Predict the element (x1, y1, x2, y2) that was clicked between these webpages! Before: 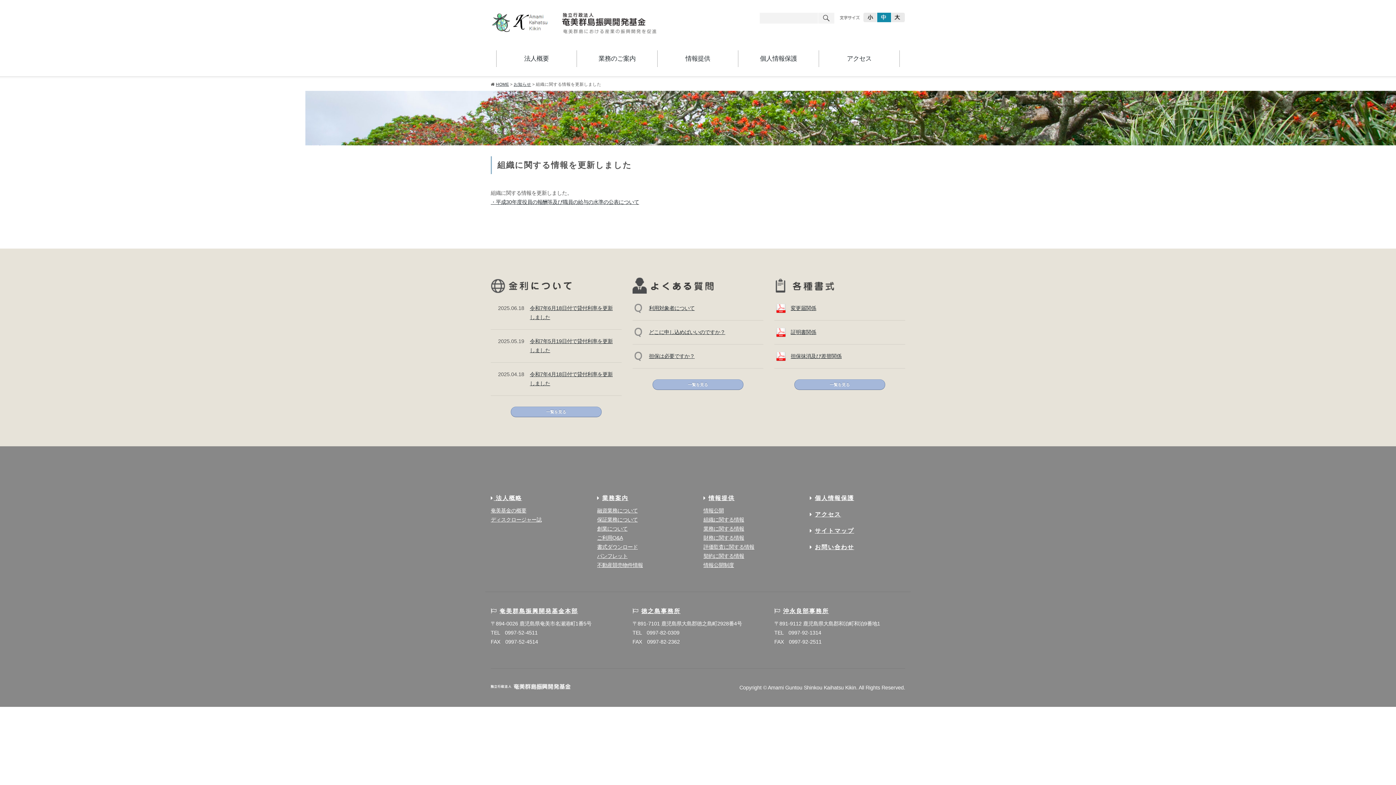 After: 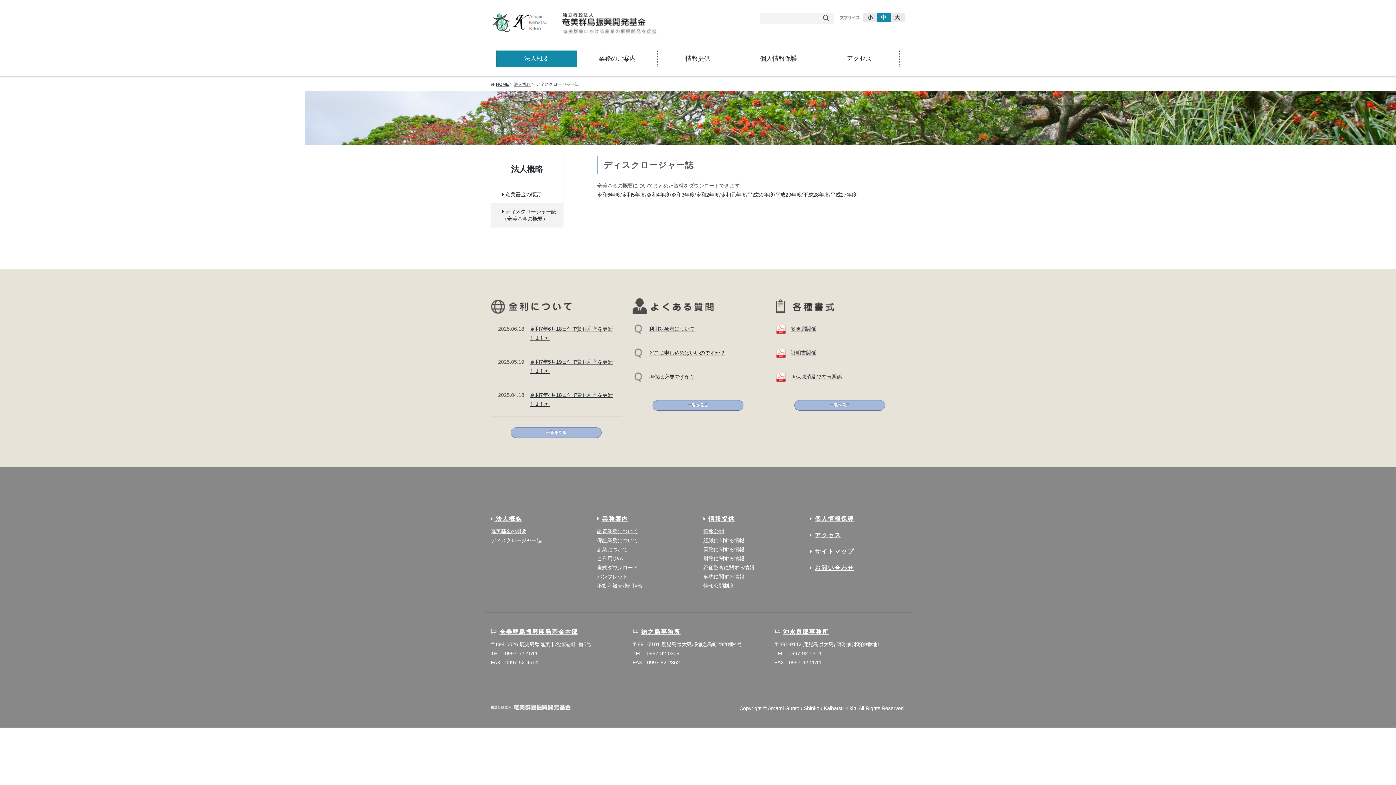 Action: label: ディスクロージャー誌 bbox: (490, 517, 541, 522)